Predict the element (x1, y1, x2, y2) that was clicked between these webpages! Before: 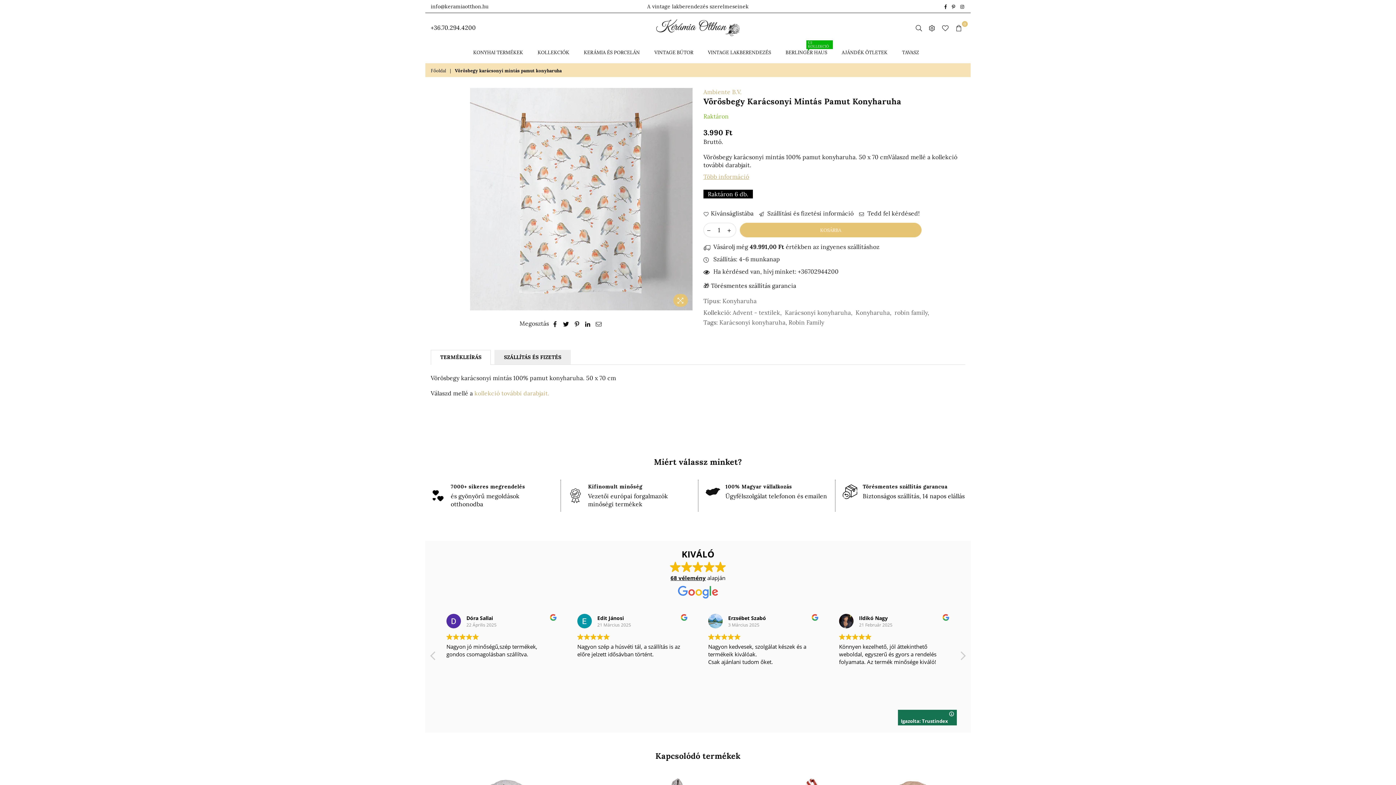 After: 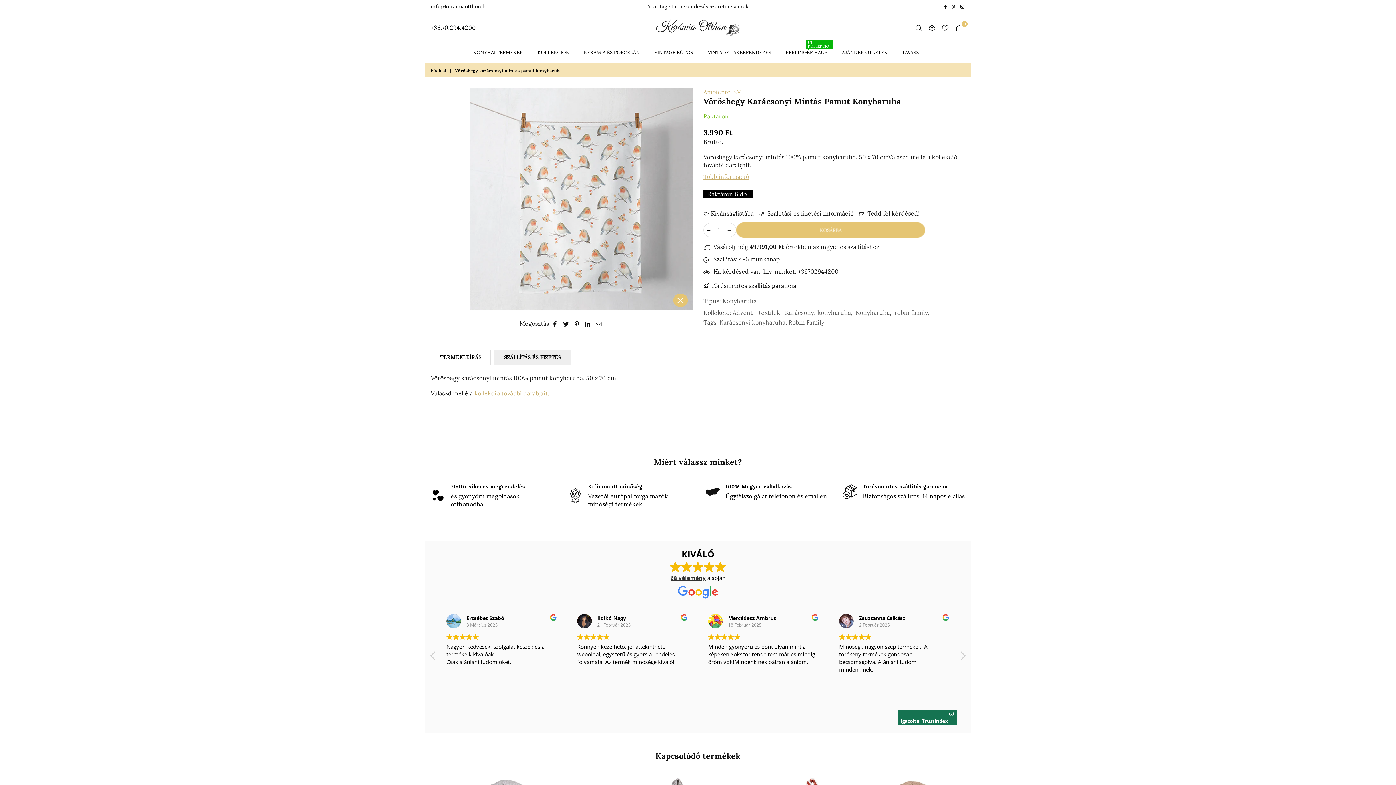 Action: bbox: (670, 574, 706, 581) label: 68 vélemény